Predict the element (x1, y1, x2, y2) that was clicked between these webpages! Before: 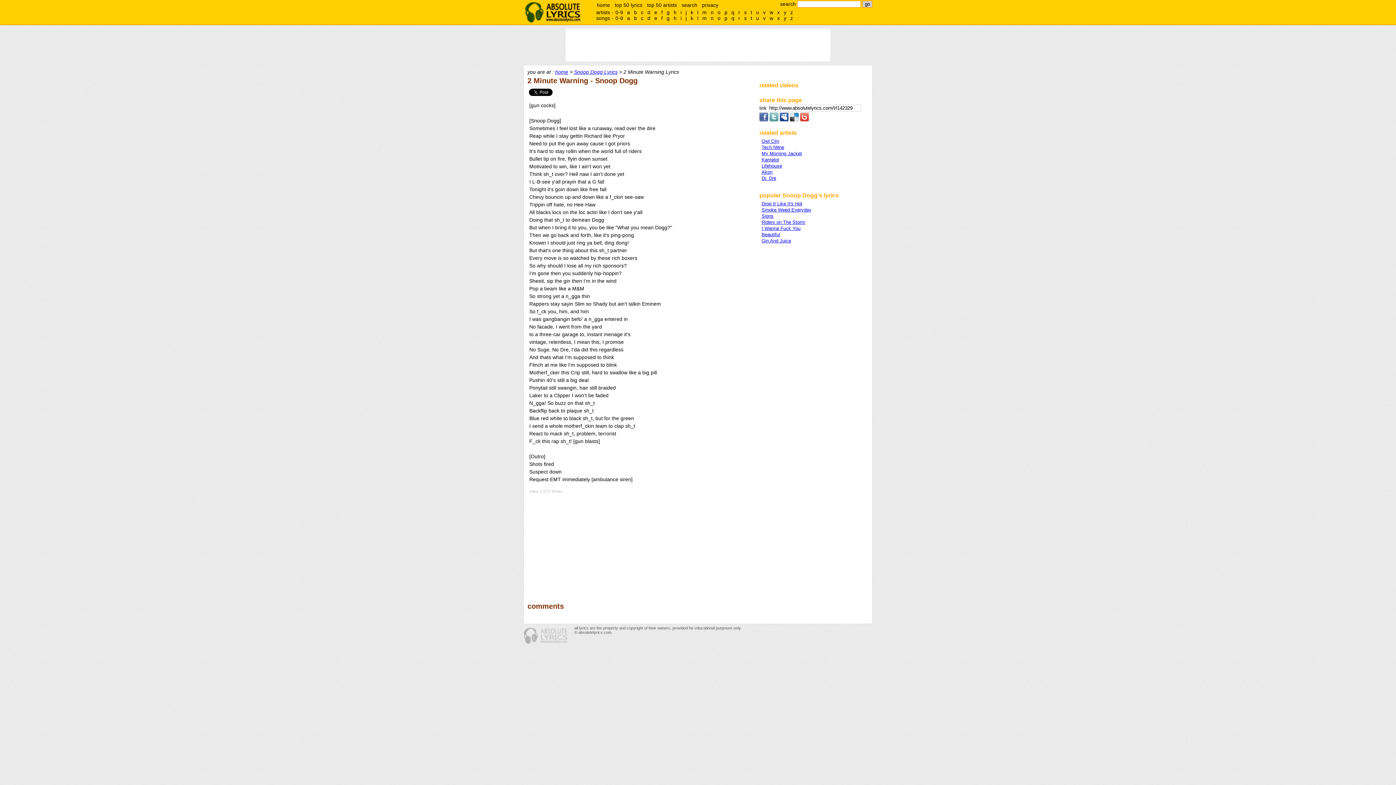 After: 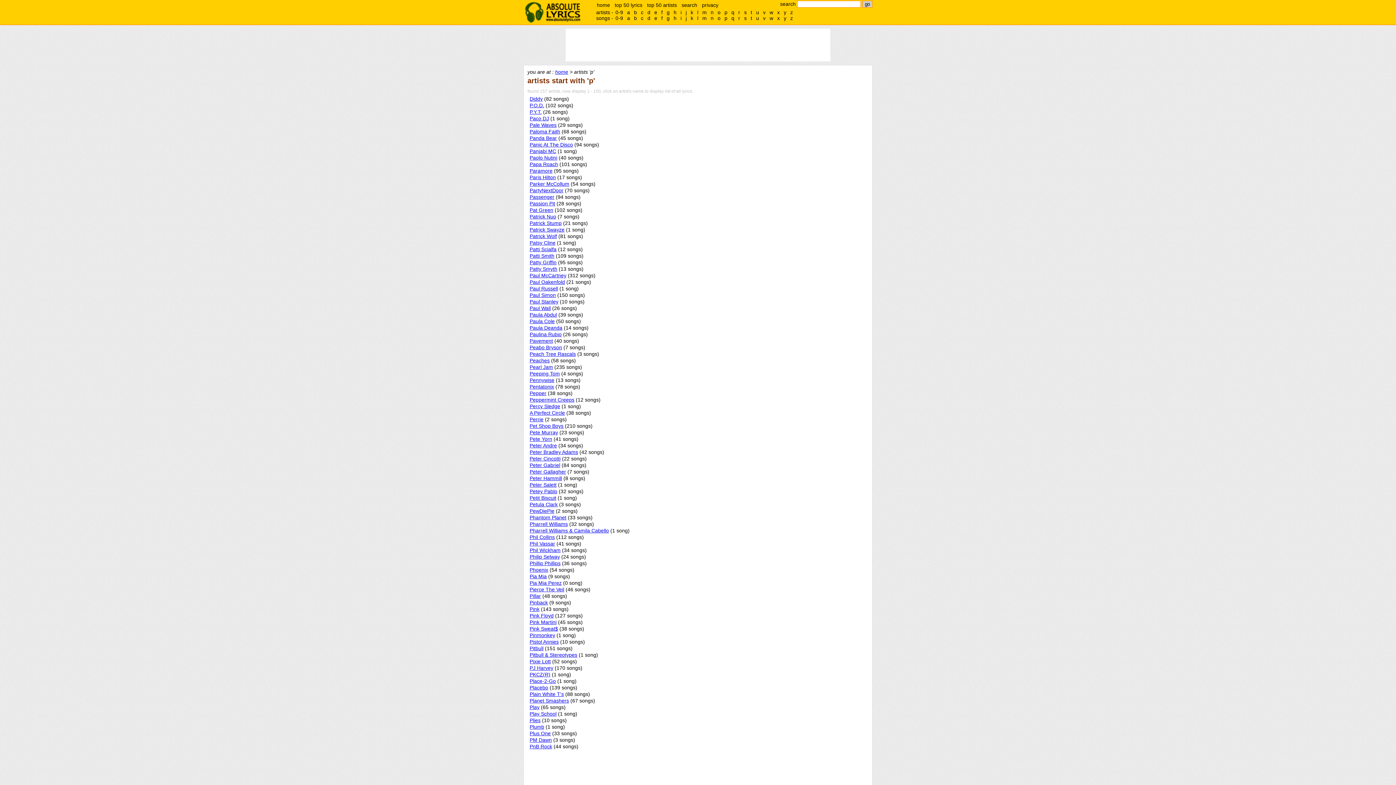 Action: bbox: (722, 9, 729, 15) label: p